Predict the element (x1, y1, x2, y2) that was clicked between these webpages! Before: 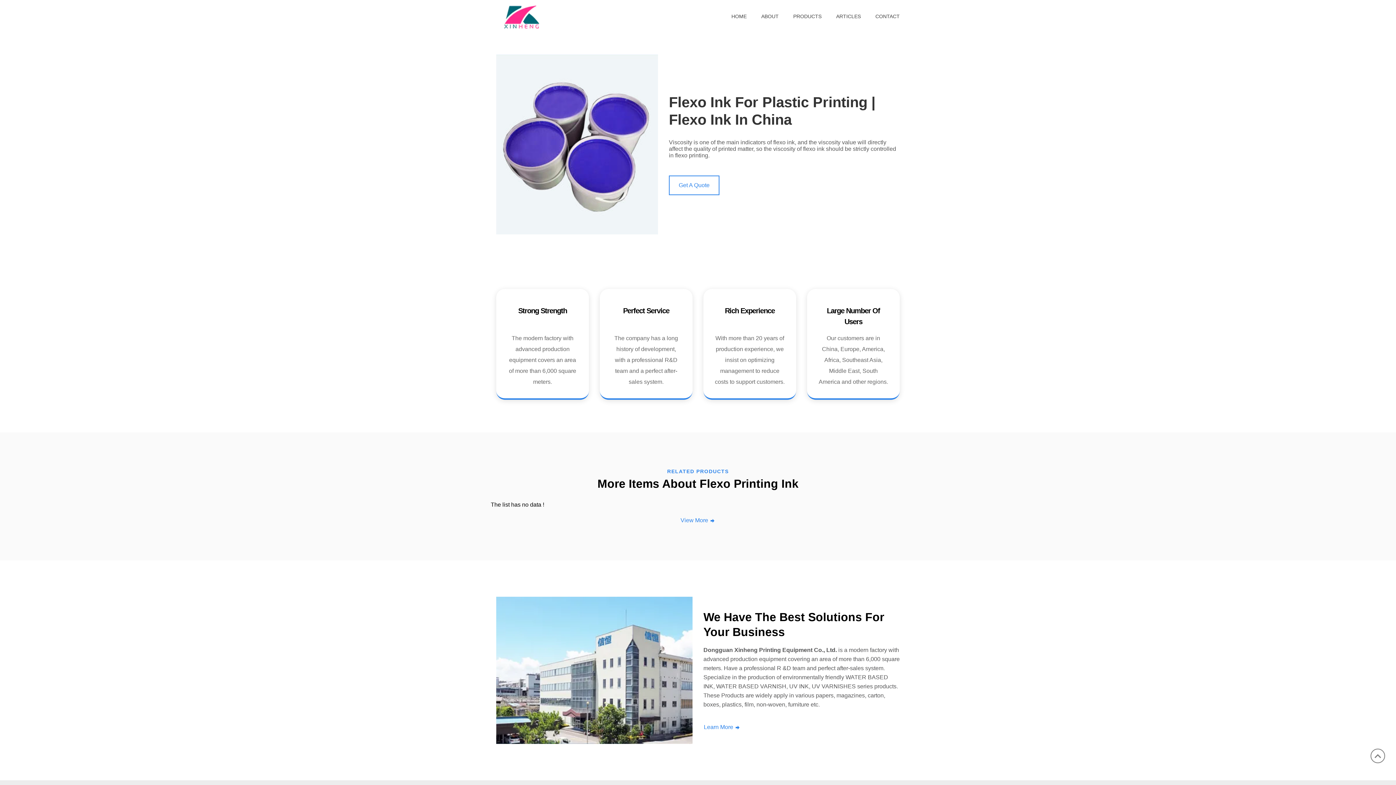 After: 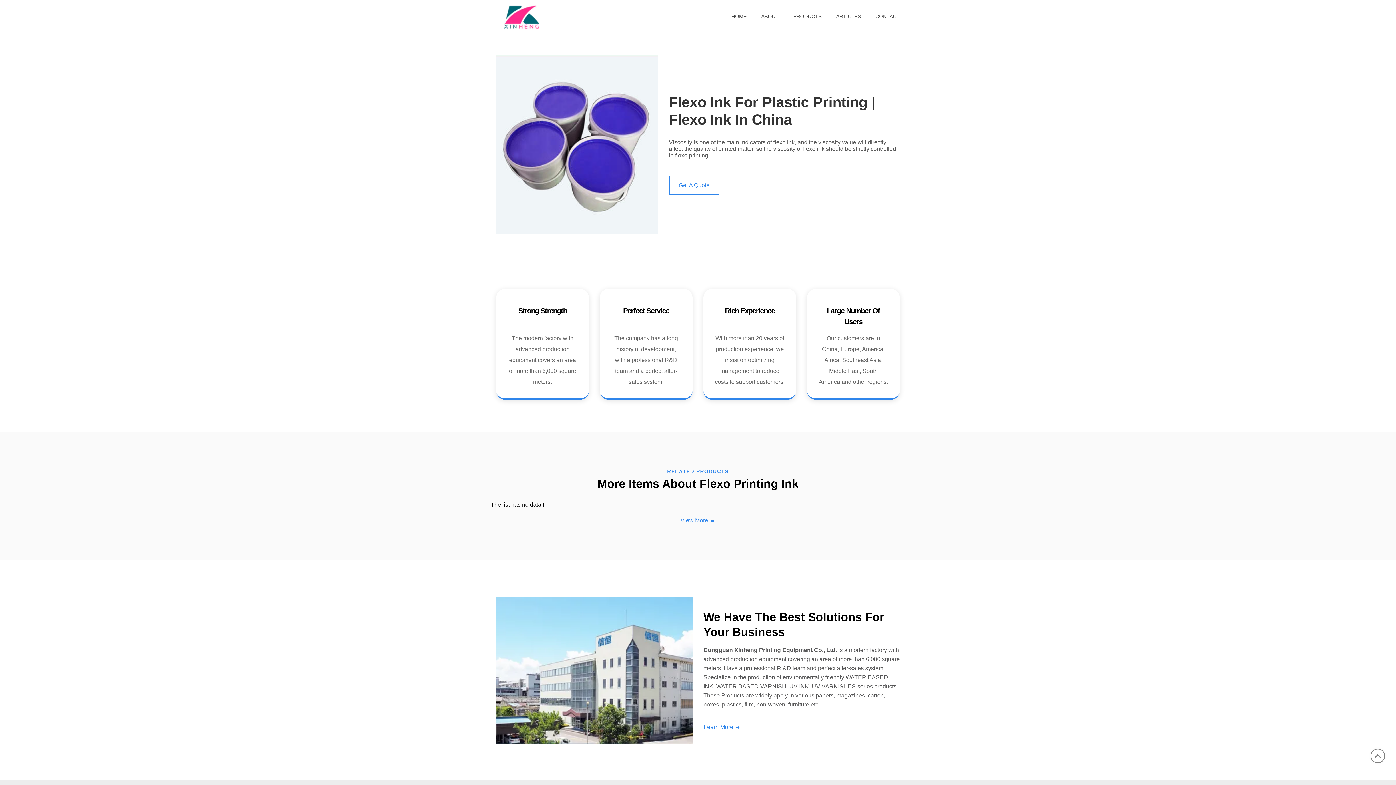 Action: bbox: (496, 12, 546, 18)